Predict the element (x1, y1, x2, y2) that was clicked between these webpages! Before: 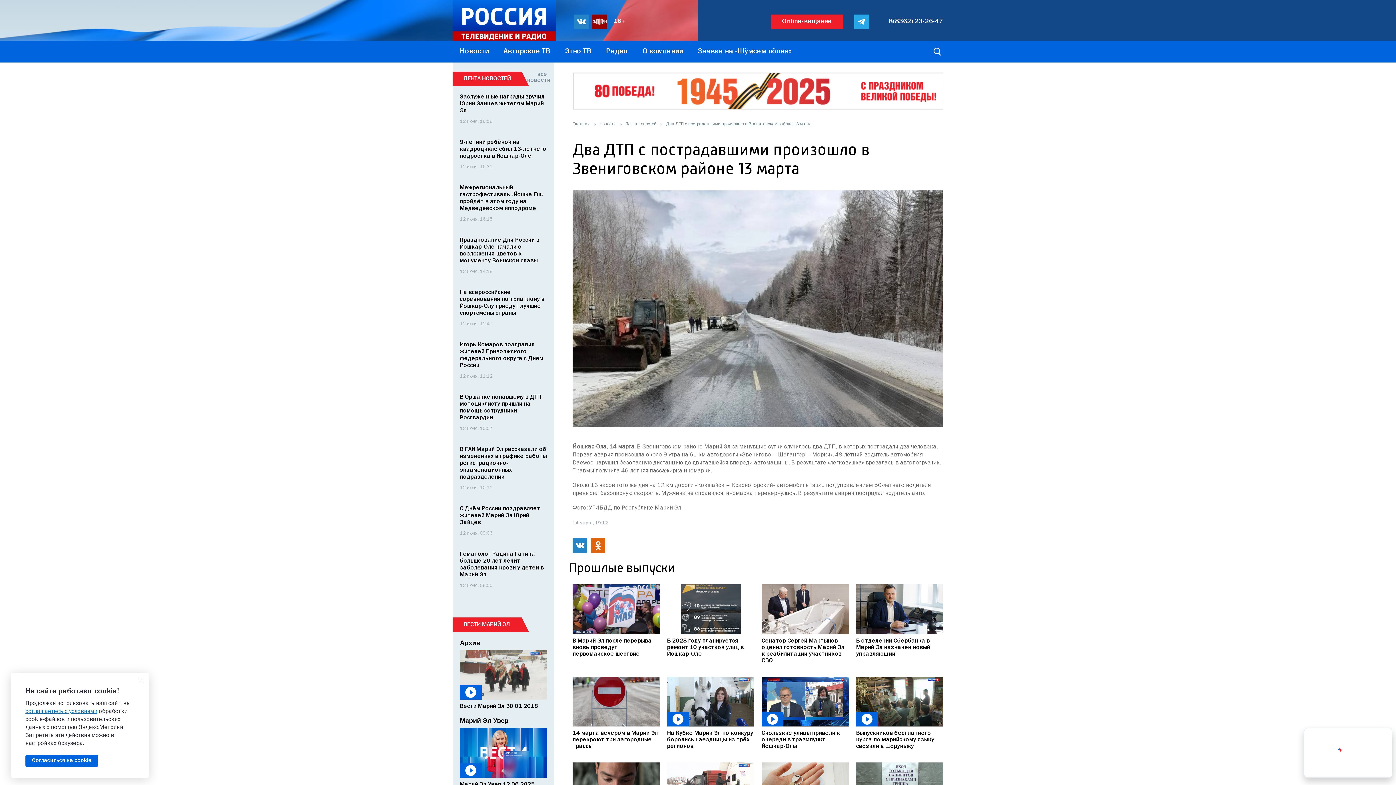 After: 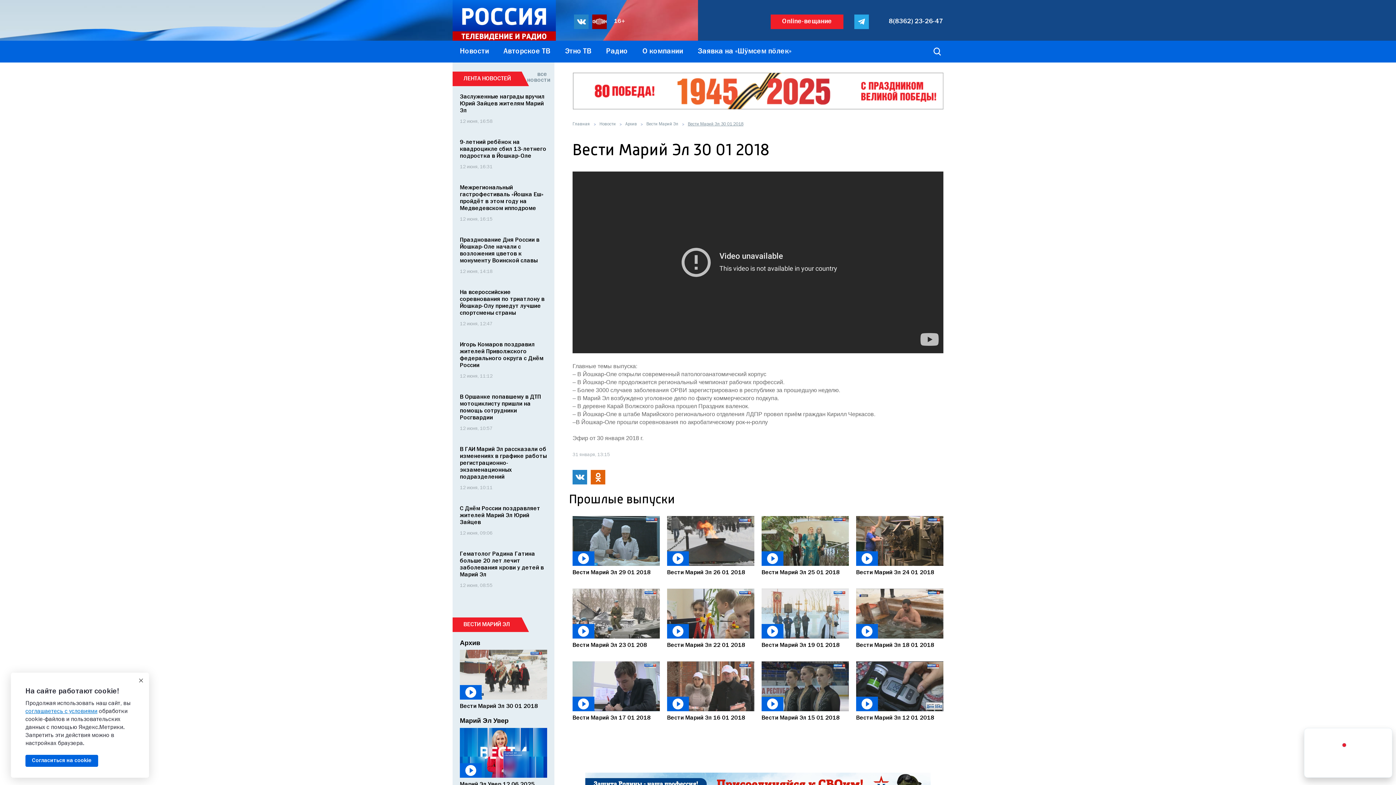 Action: bbox: (460, 650, 547, 700)